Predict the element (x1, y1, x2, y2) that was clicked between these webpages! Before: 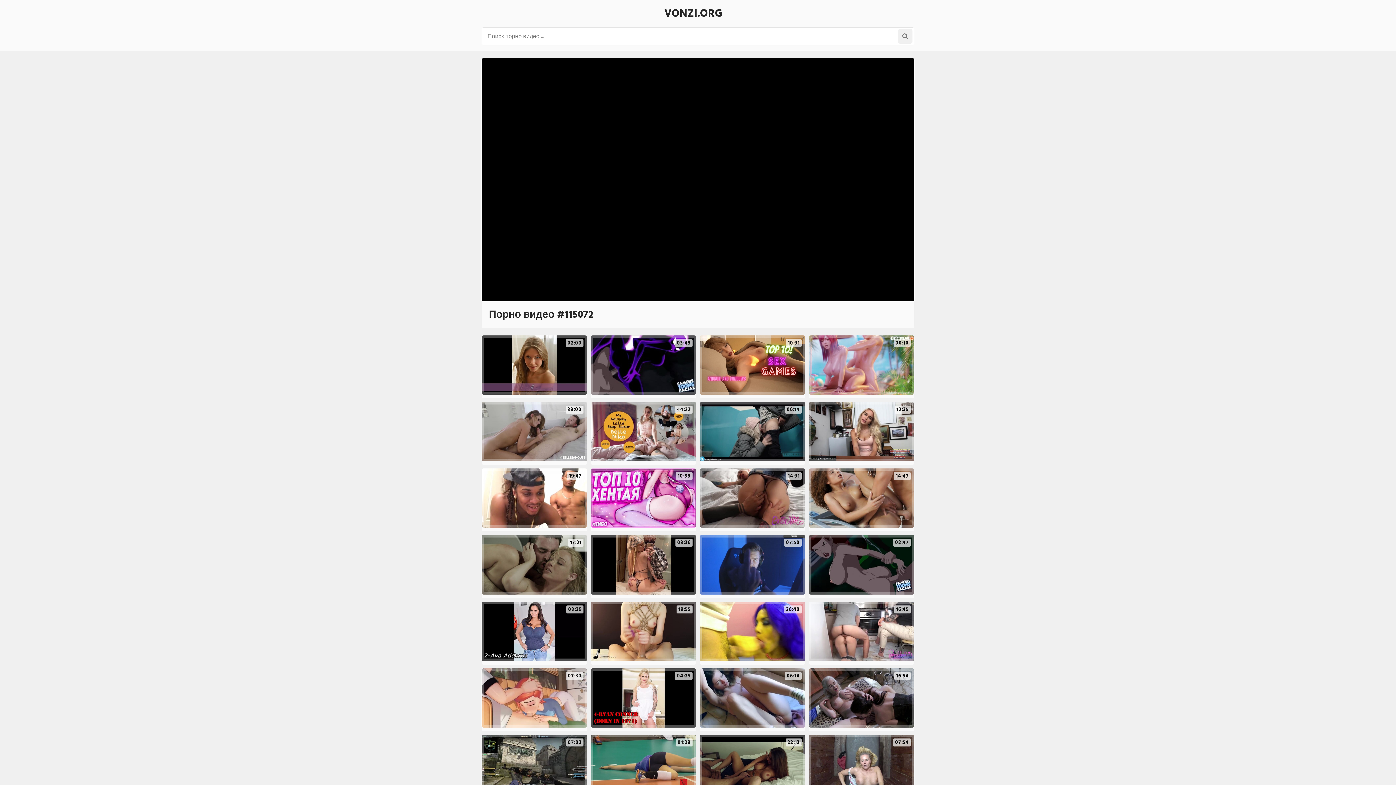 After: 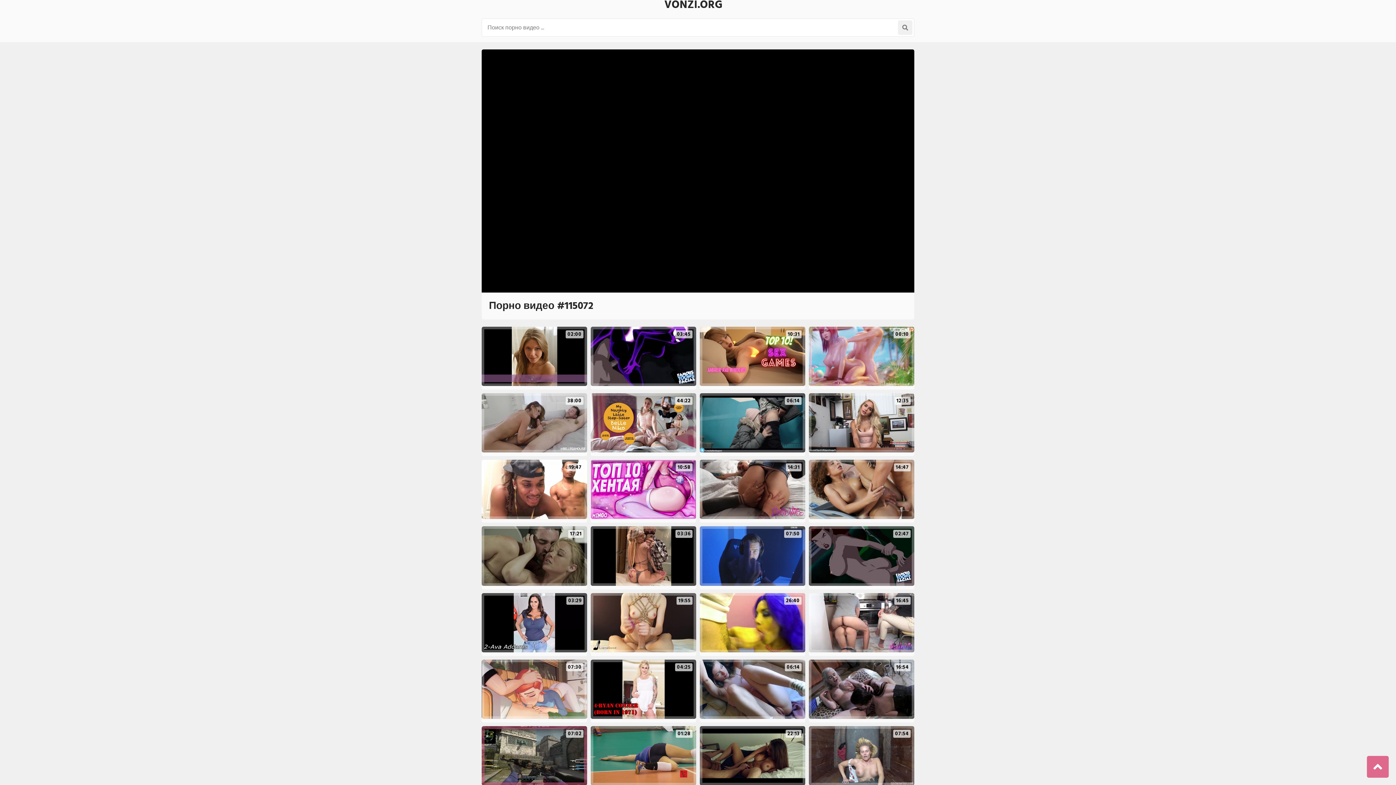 Action: label: 07:02 bbox: (481, 735, 587, 794)